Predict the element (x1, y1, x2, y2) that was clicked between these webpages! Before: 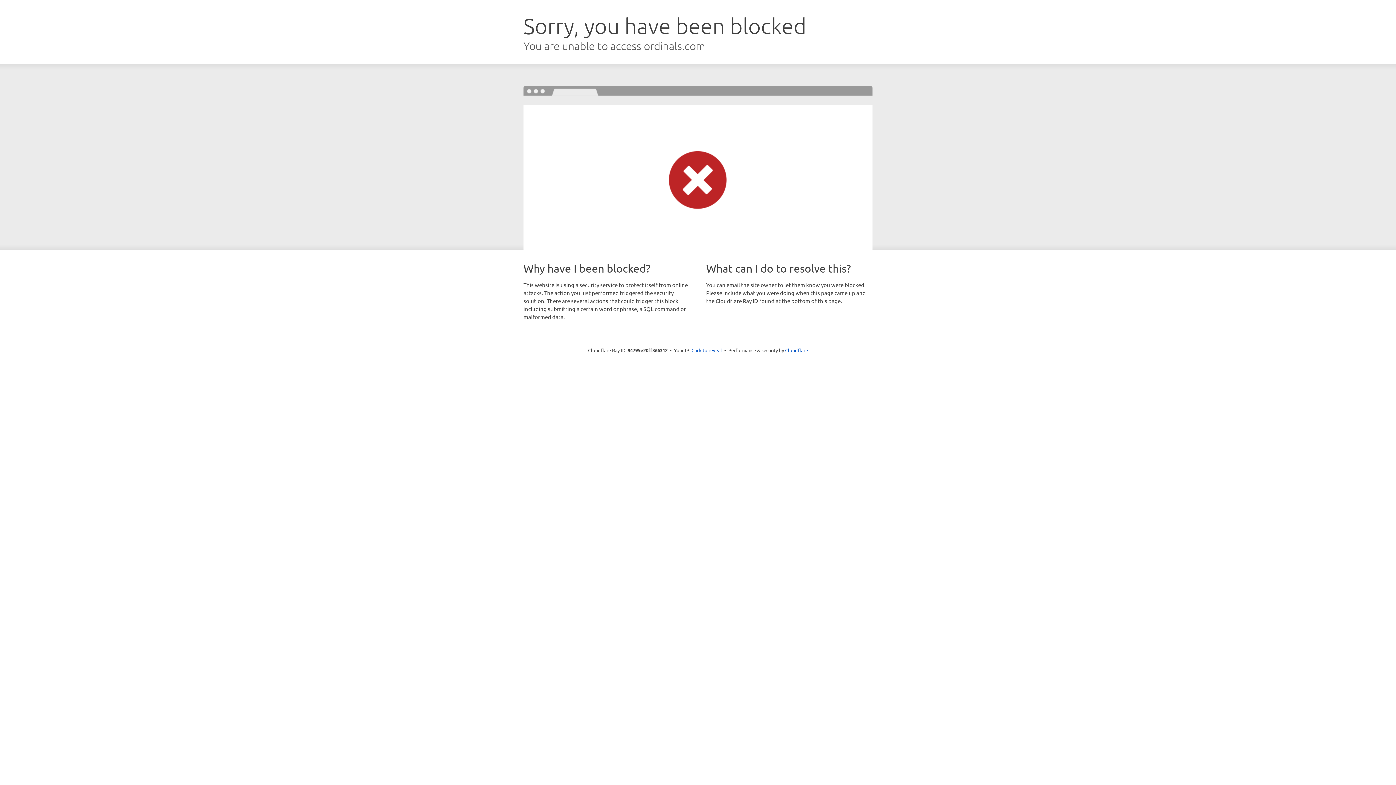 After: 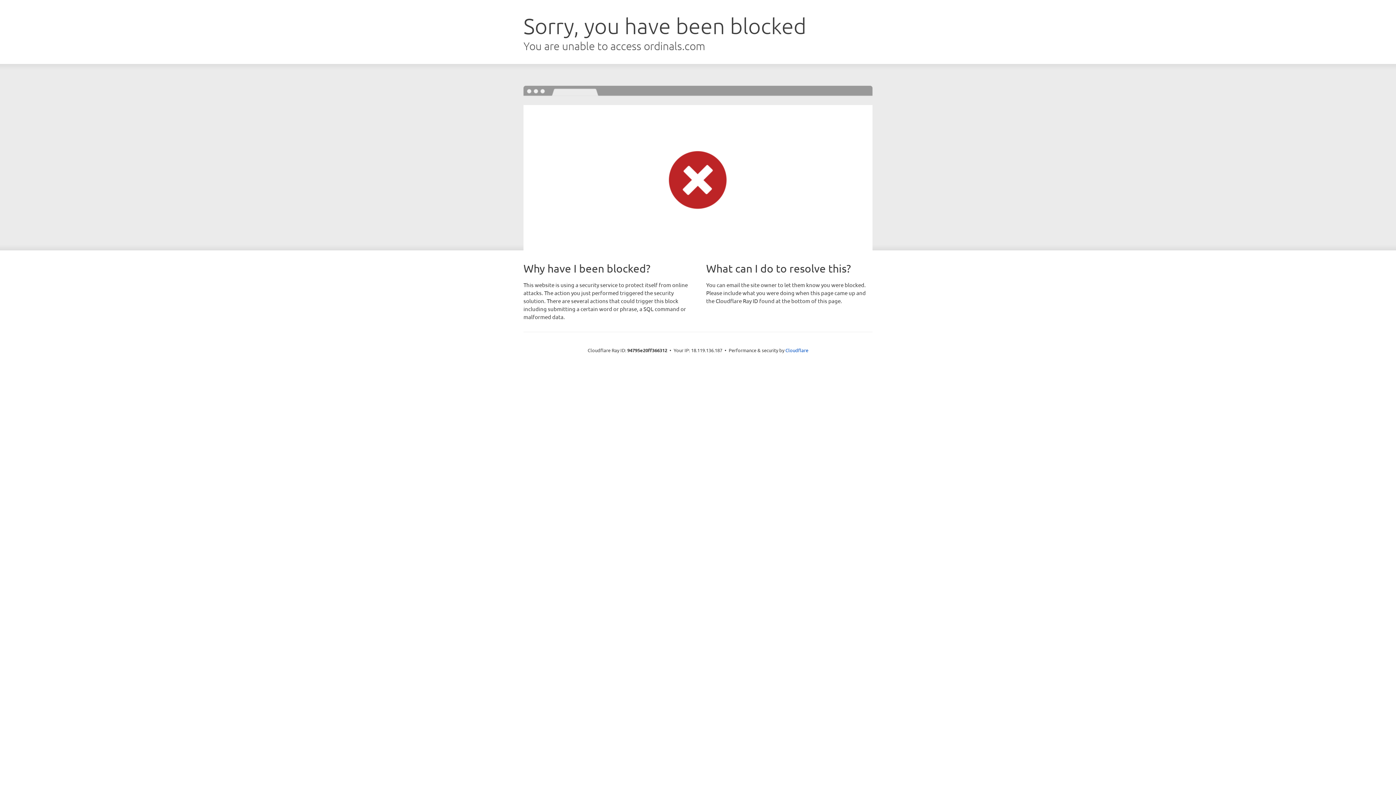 Action: label: Click to reveal bbox: (691, 346, 722, 353)